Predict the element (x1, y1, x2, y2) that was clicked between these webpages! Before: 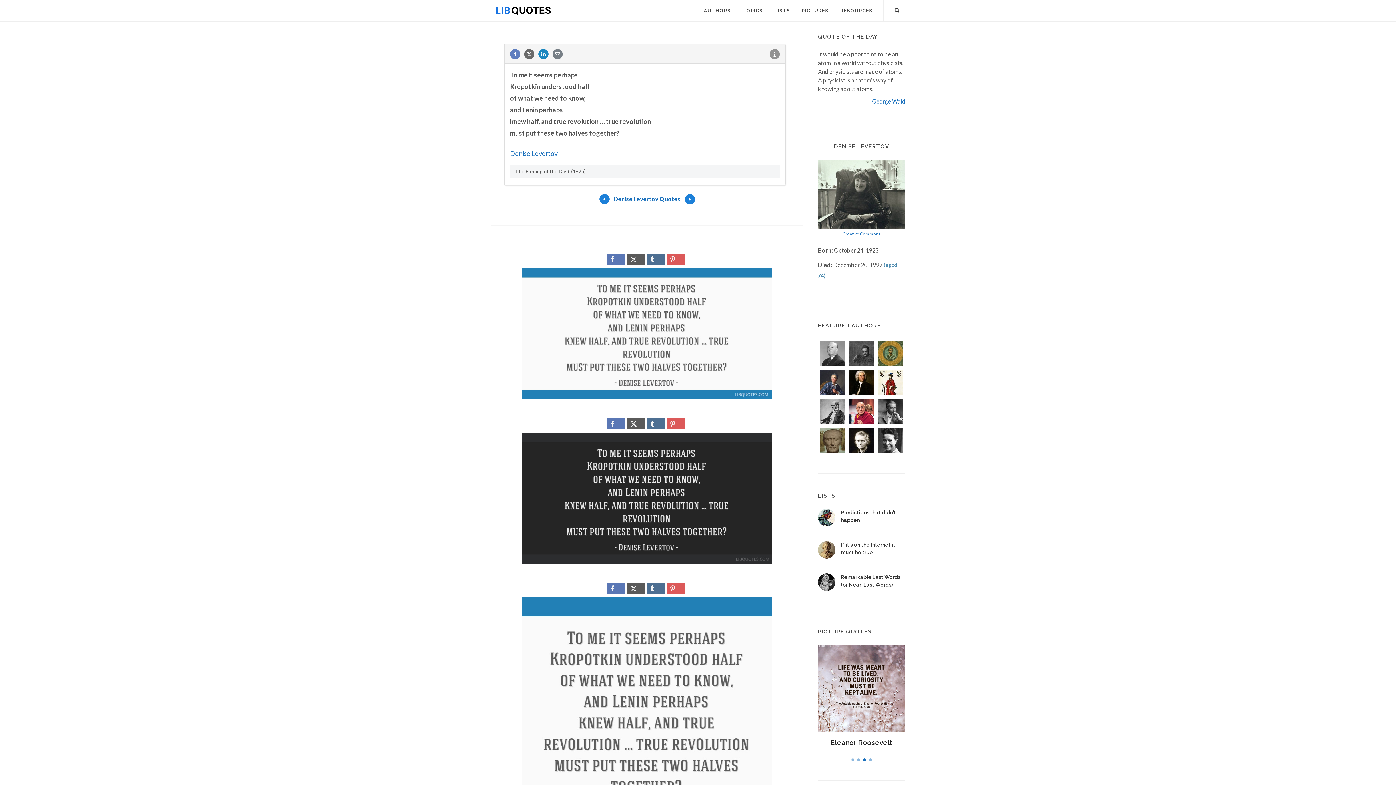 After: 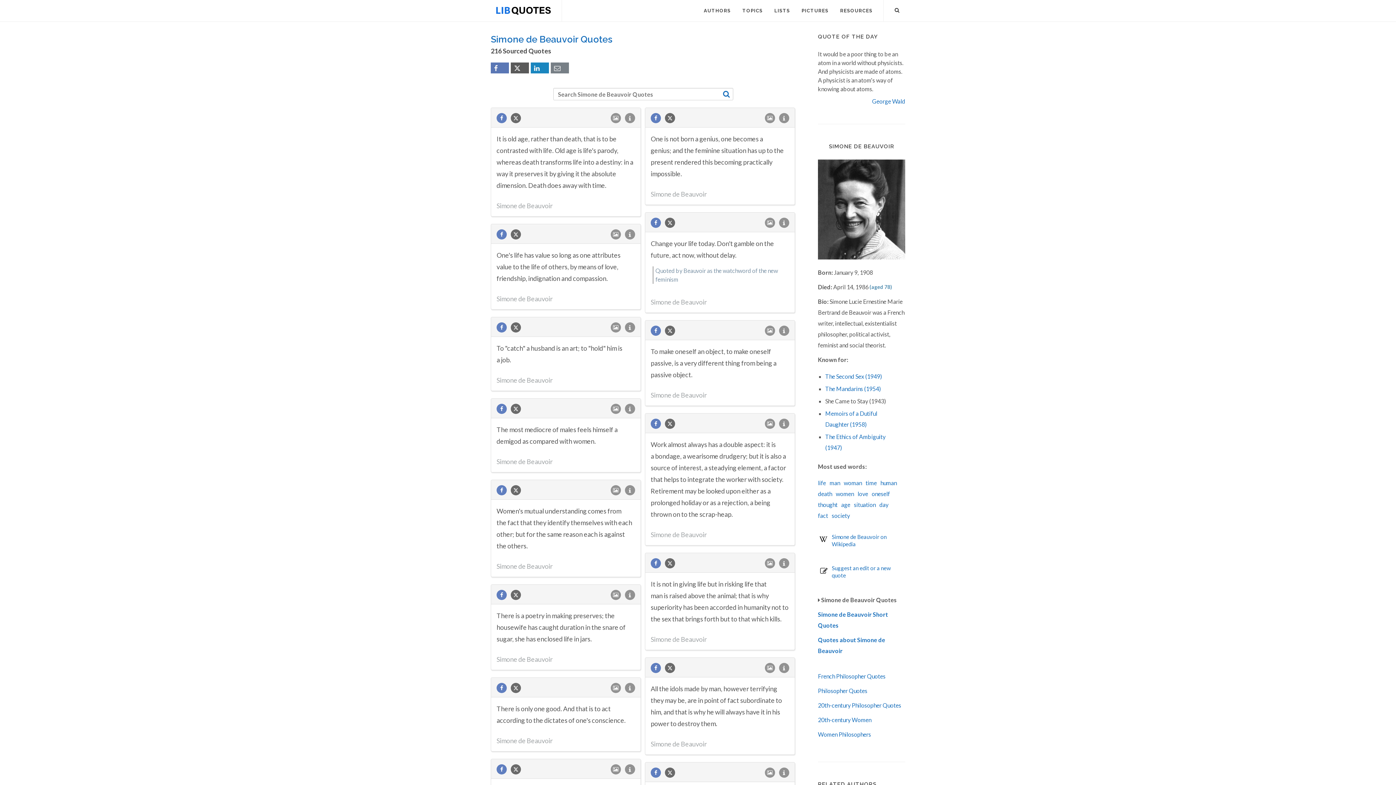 Action: bbox: (876, 426, 905, 455)